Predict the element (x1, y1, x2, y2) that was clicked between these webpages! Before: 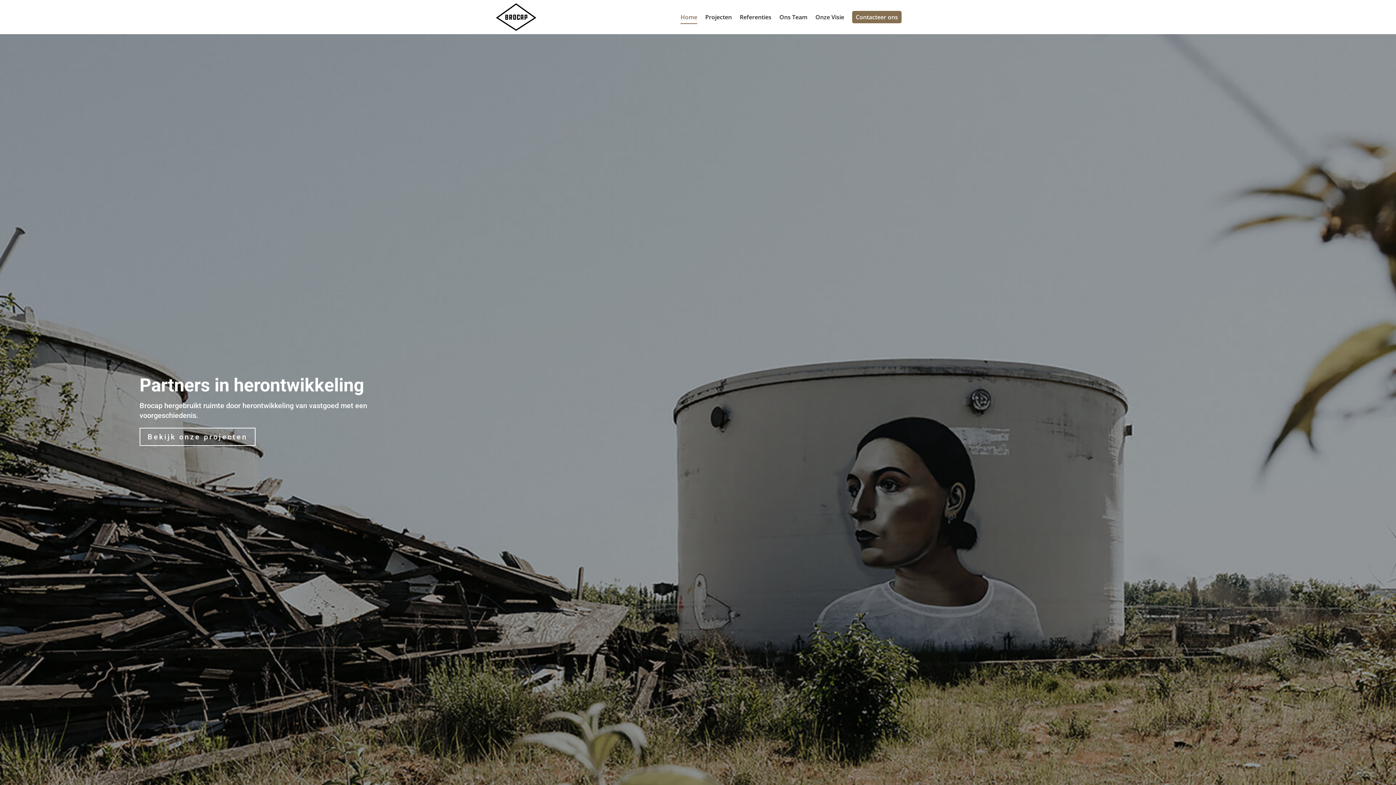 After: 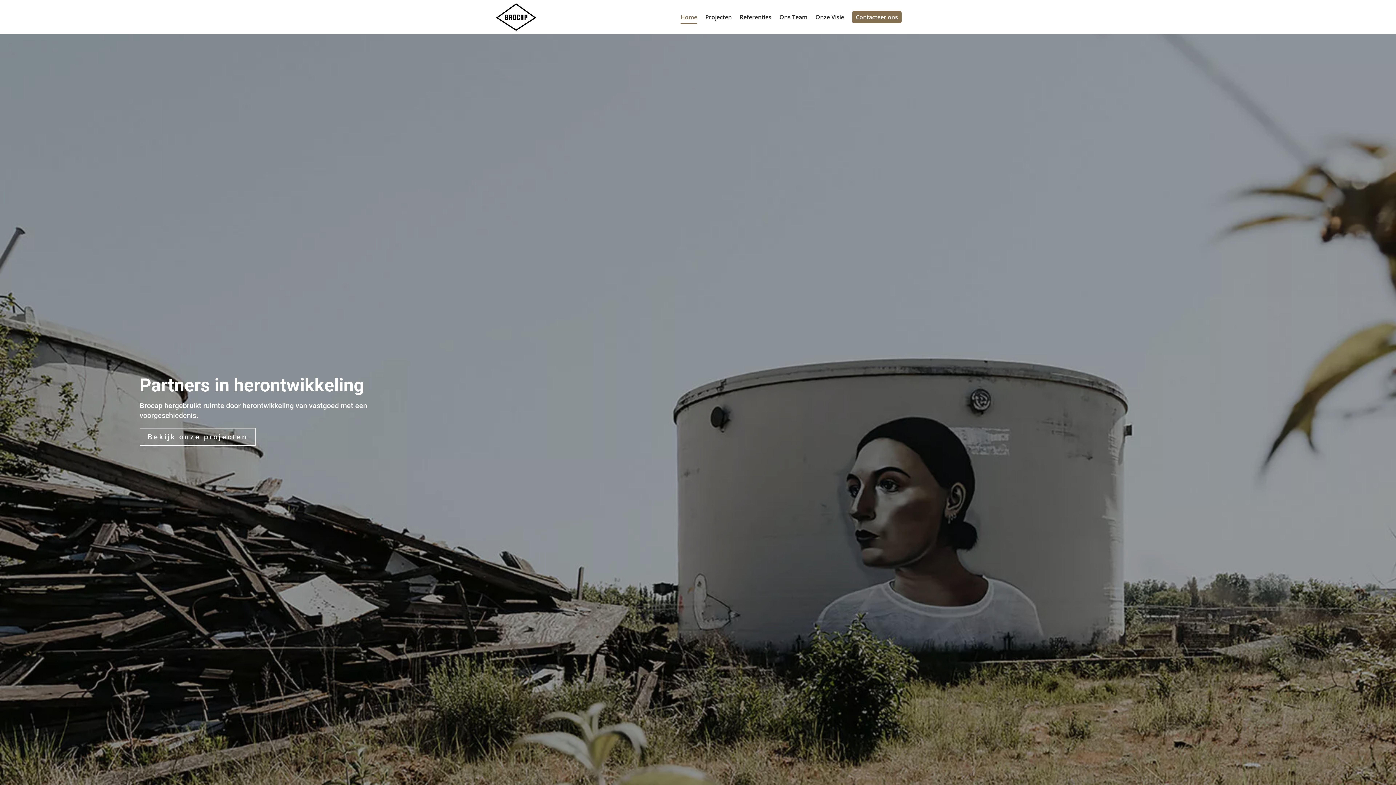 Action: bbox: (496, 12, 536, 20)